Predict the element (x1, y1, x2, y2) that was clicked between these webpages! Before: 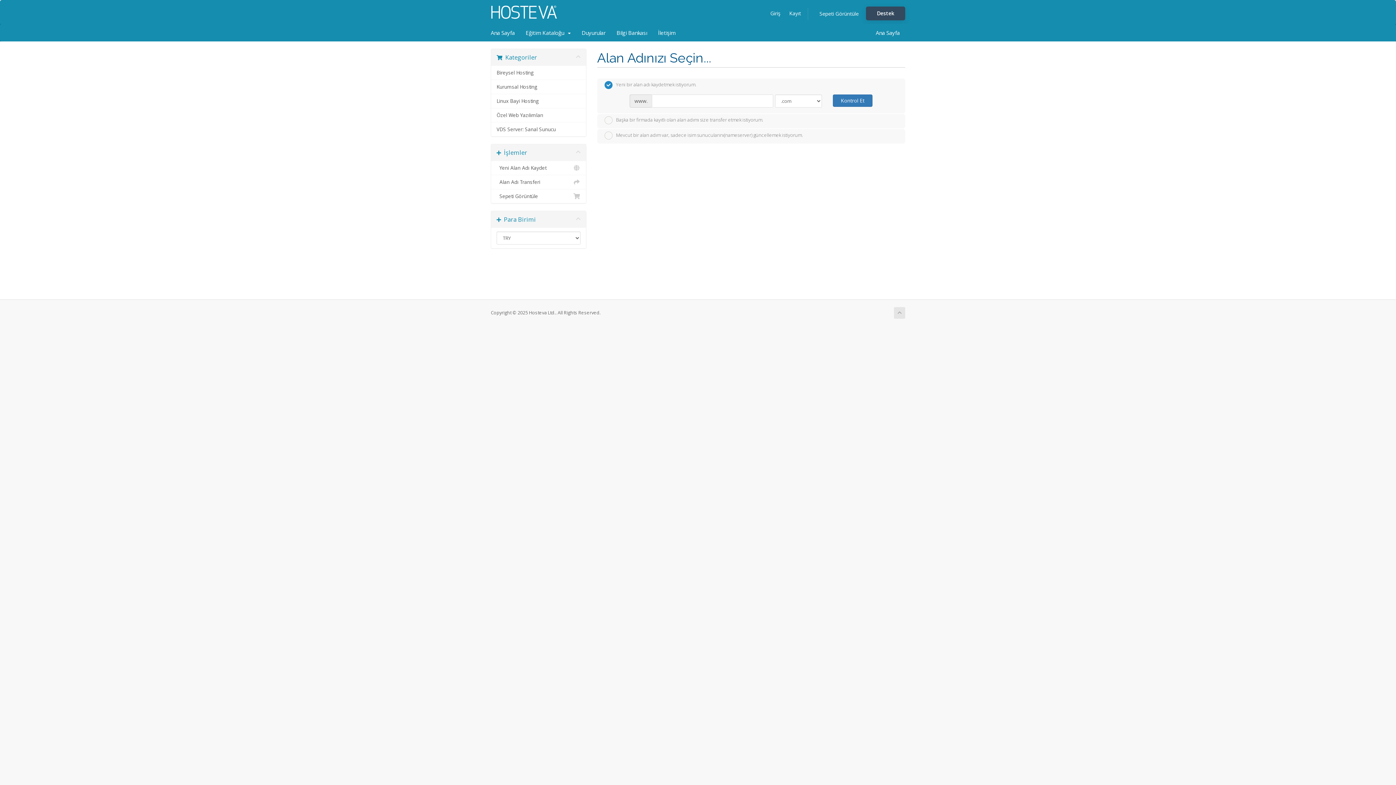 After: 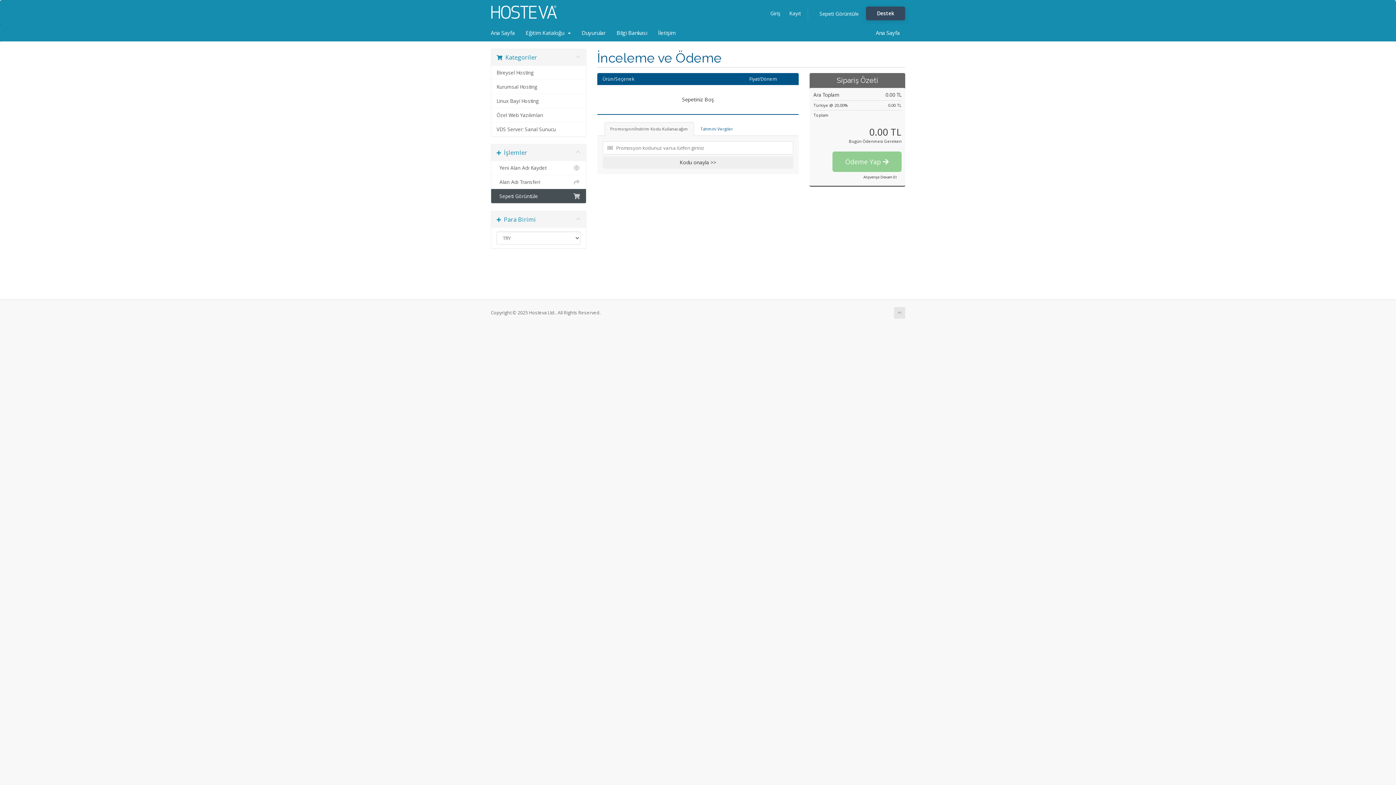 Action: label: Sepeti Görüntüle bbox: (813, 7, 864, 20)